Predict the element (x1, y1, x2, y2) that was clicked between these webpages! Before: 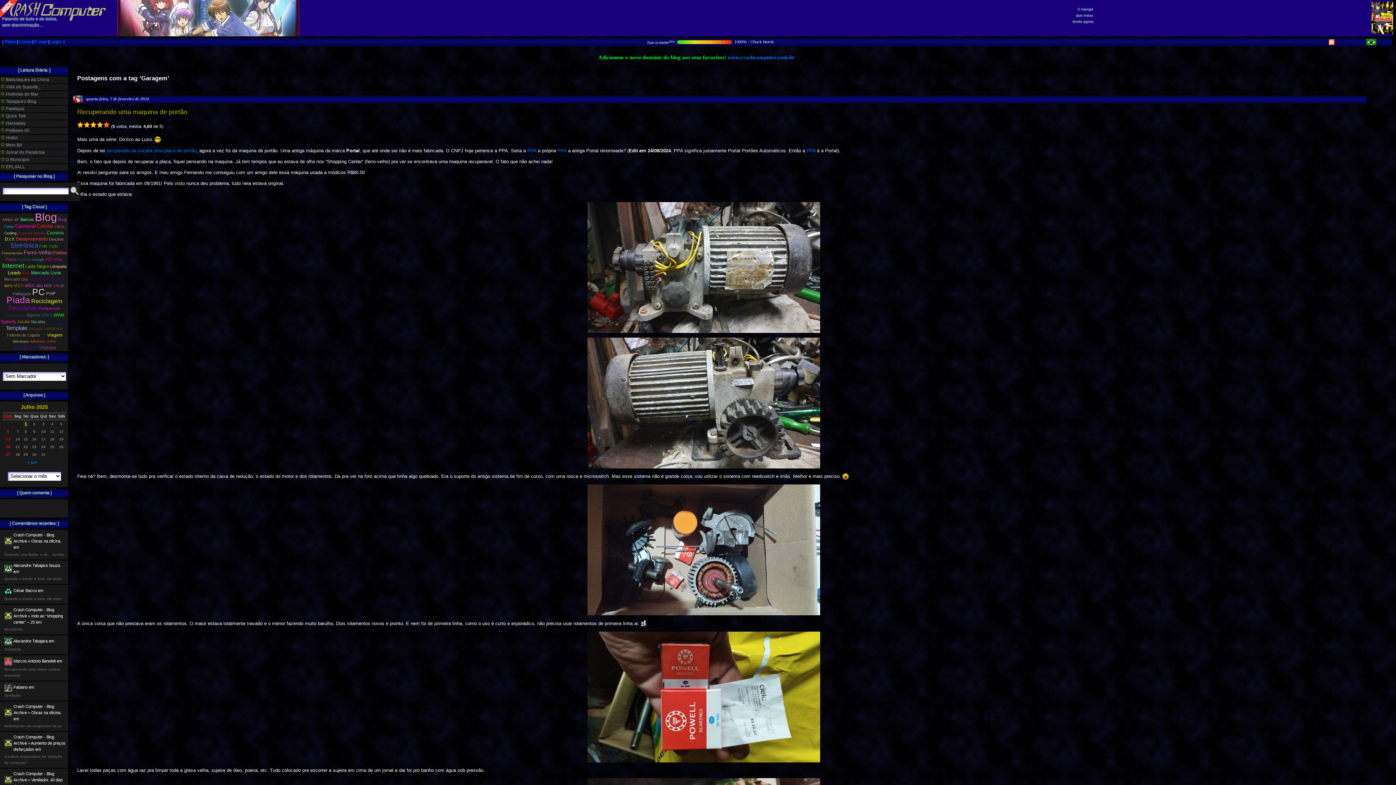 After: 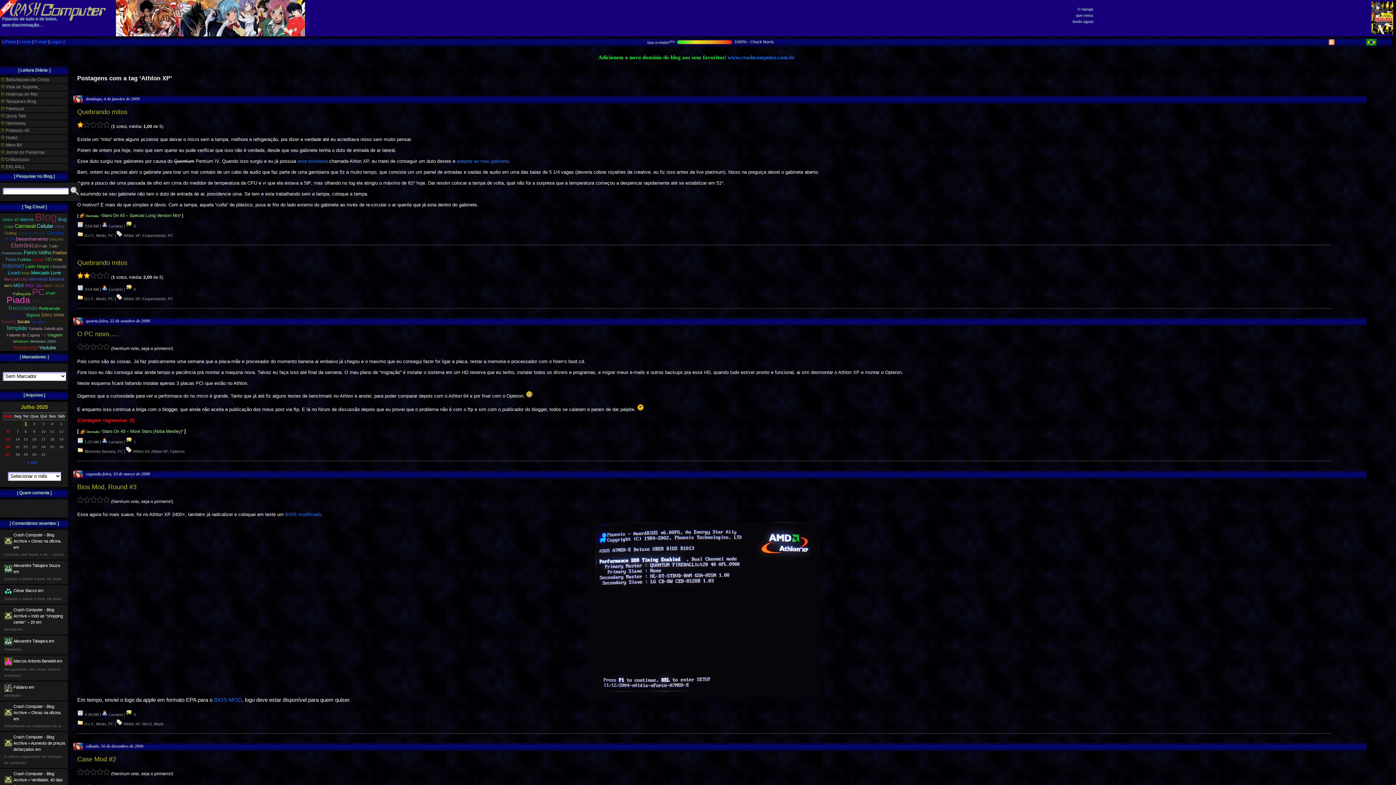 Action: label: Athlon XP bbox: (2, 217, 19, 221)